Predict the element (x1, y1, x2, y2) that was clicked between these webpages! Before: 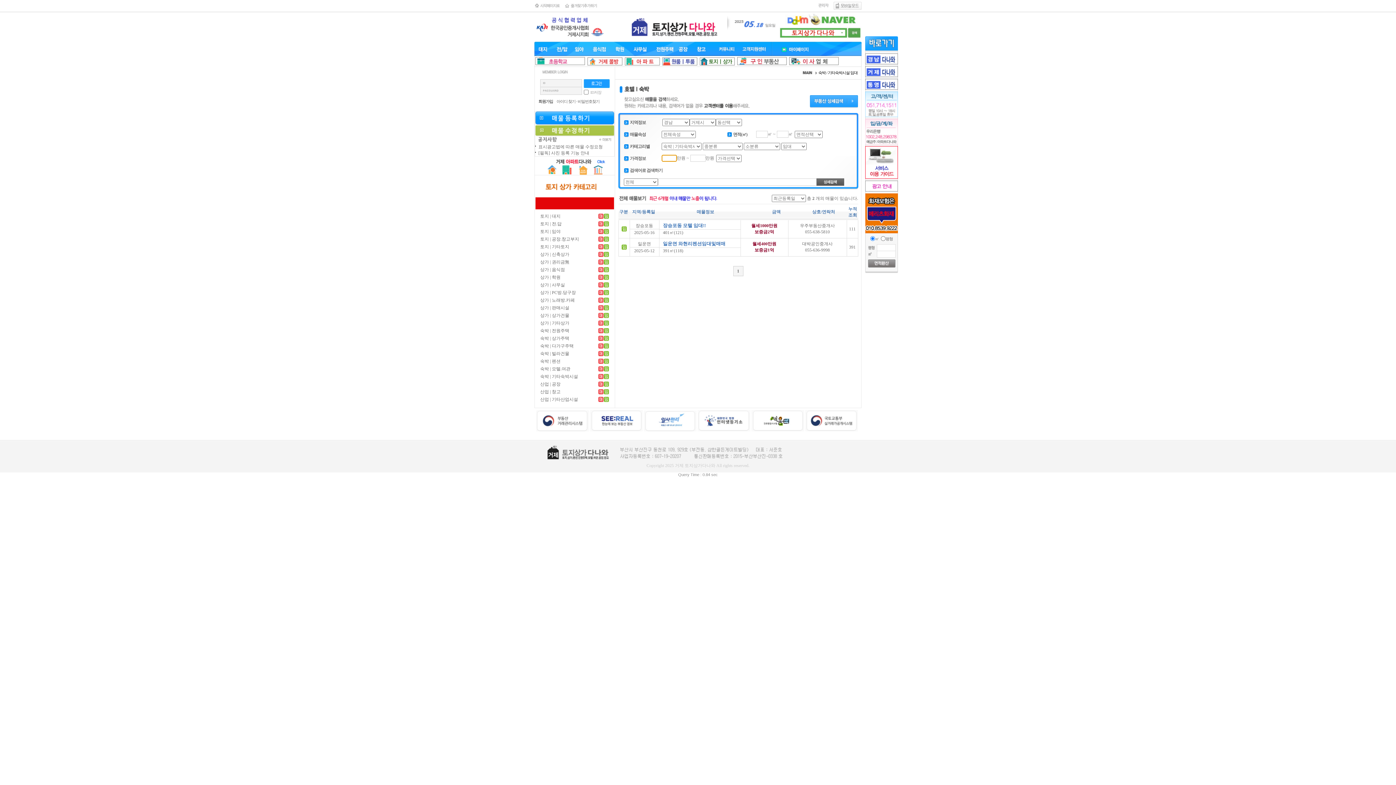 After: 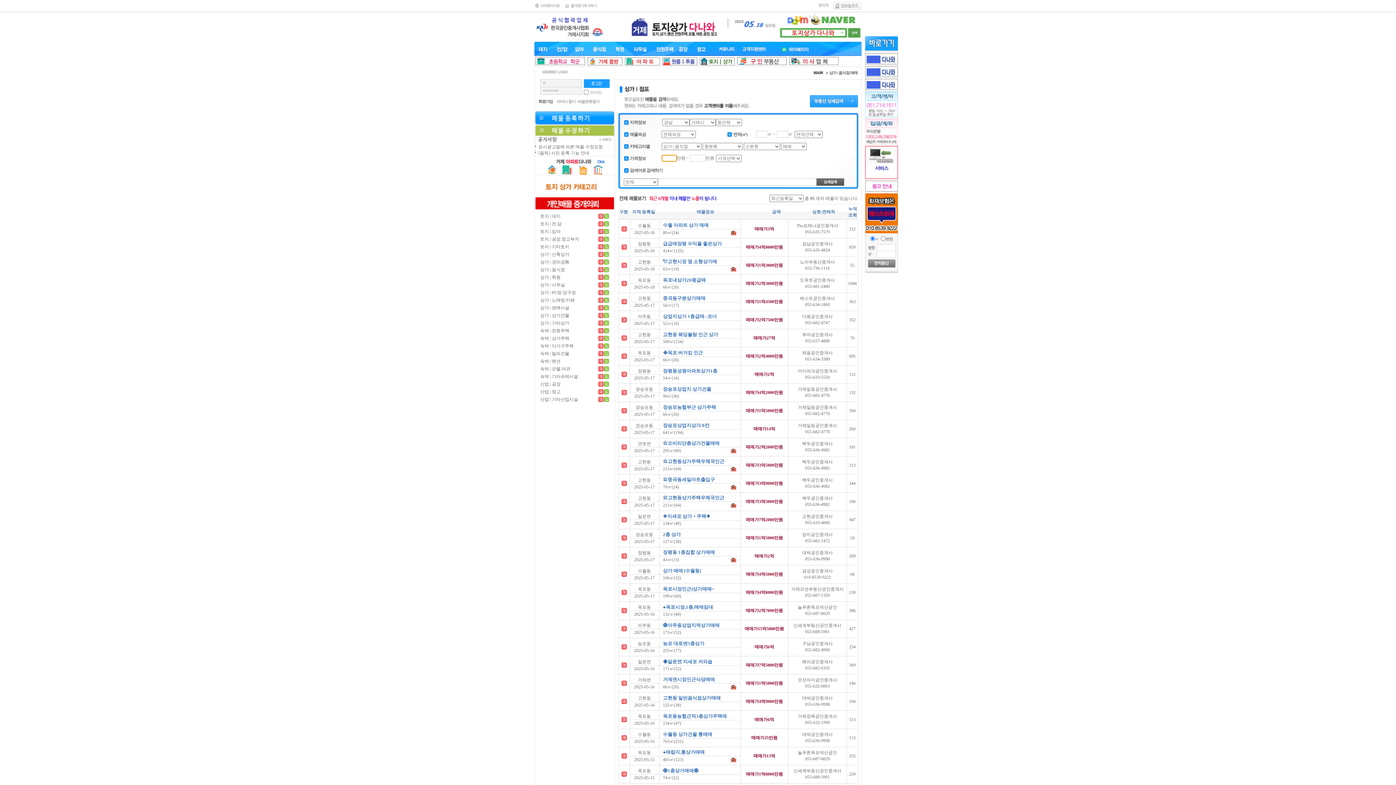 Action: bbox: (598, 266, 603, 271)